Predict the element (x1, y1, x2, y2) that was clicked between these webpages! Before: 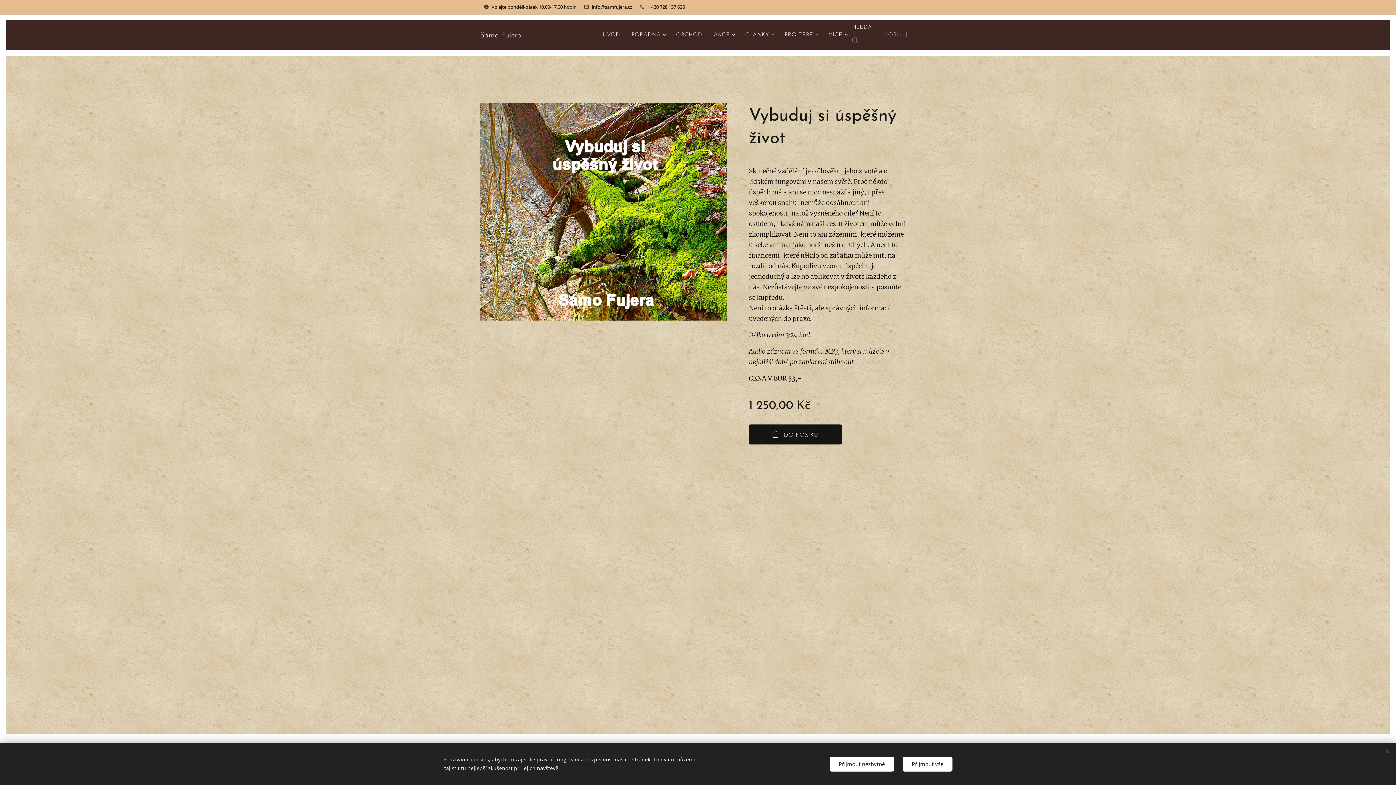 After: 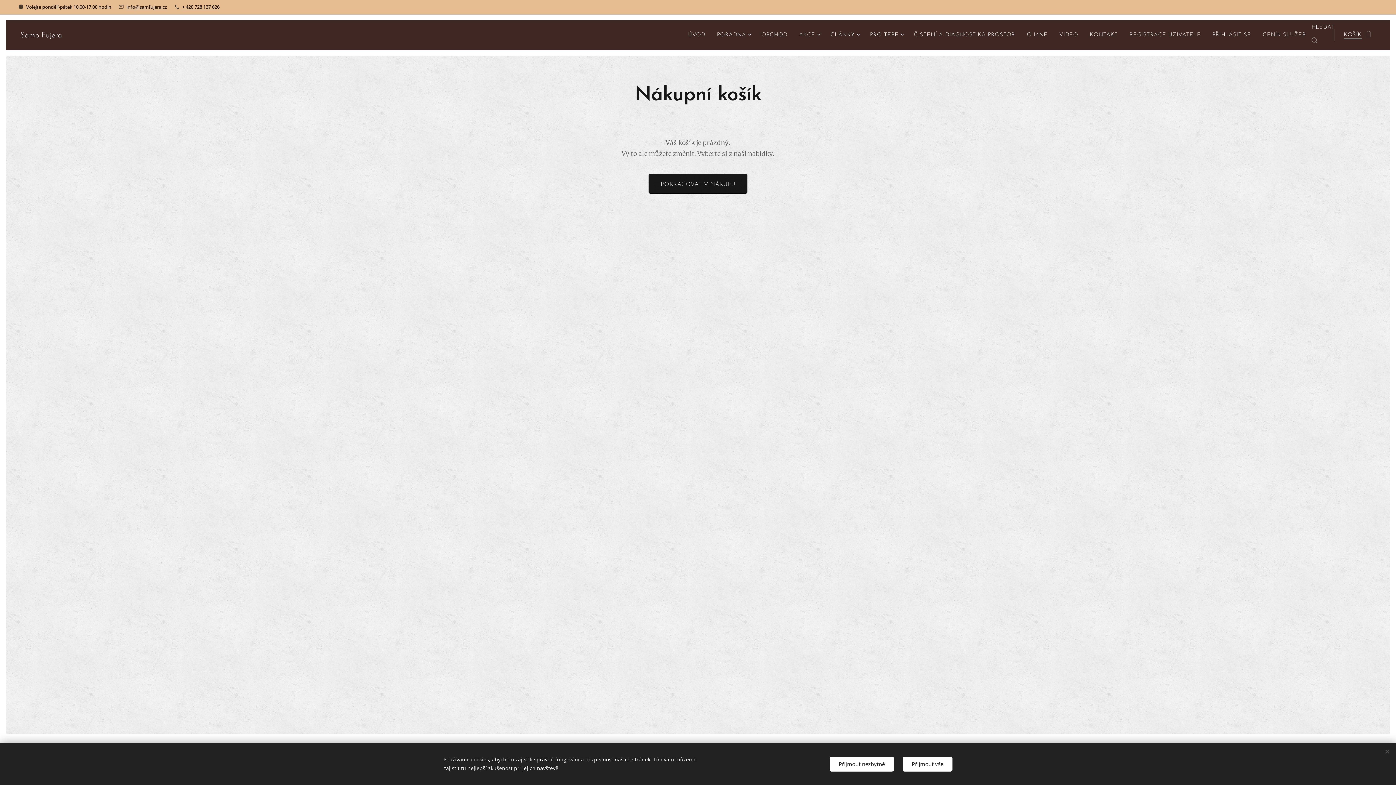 Action: label: KOŠÍK
0 bbox: (875, 26, 916, 44)